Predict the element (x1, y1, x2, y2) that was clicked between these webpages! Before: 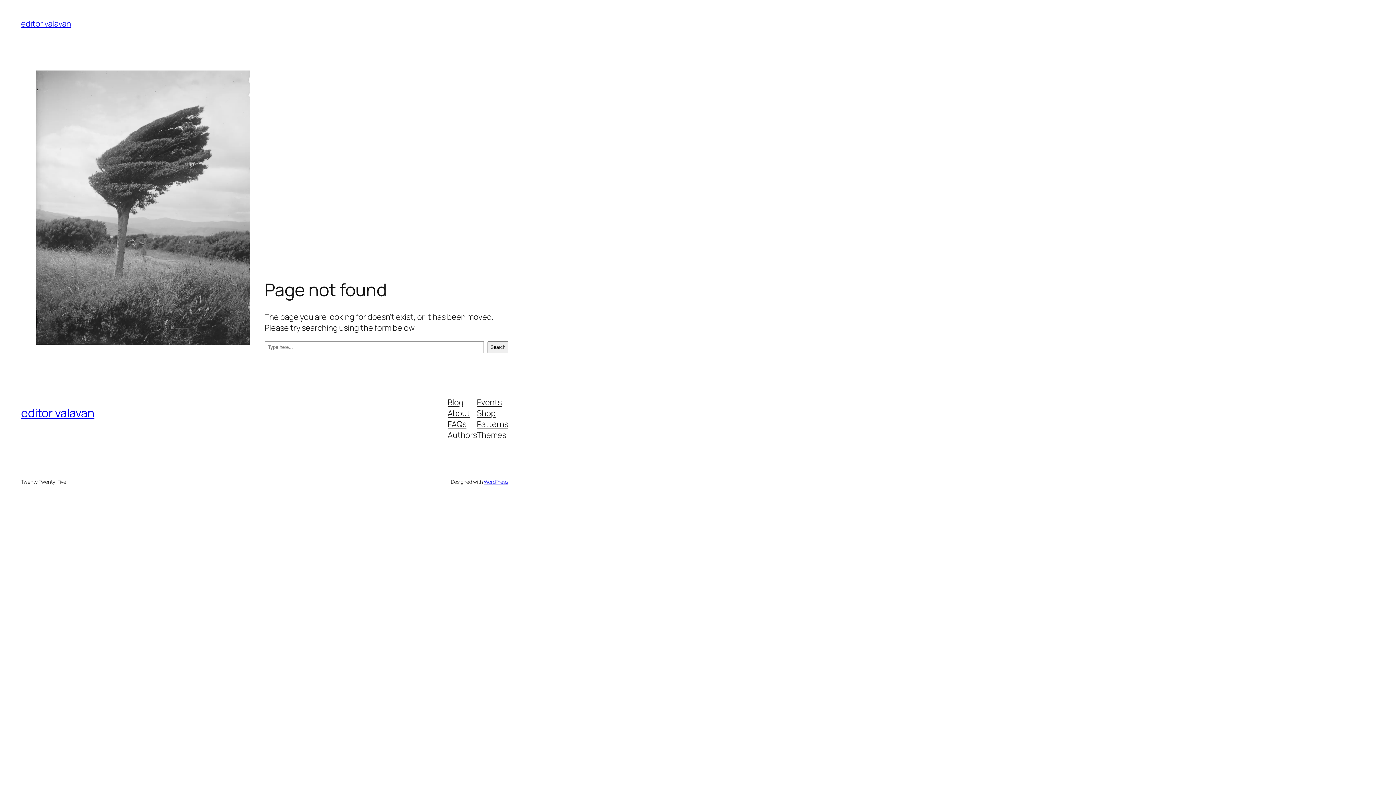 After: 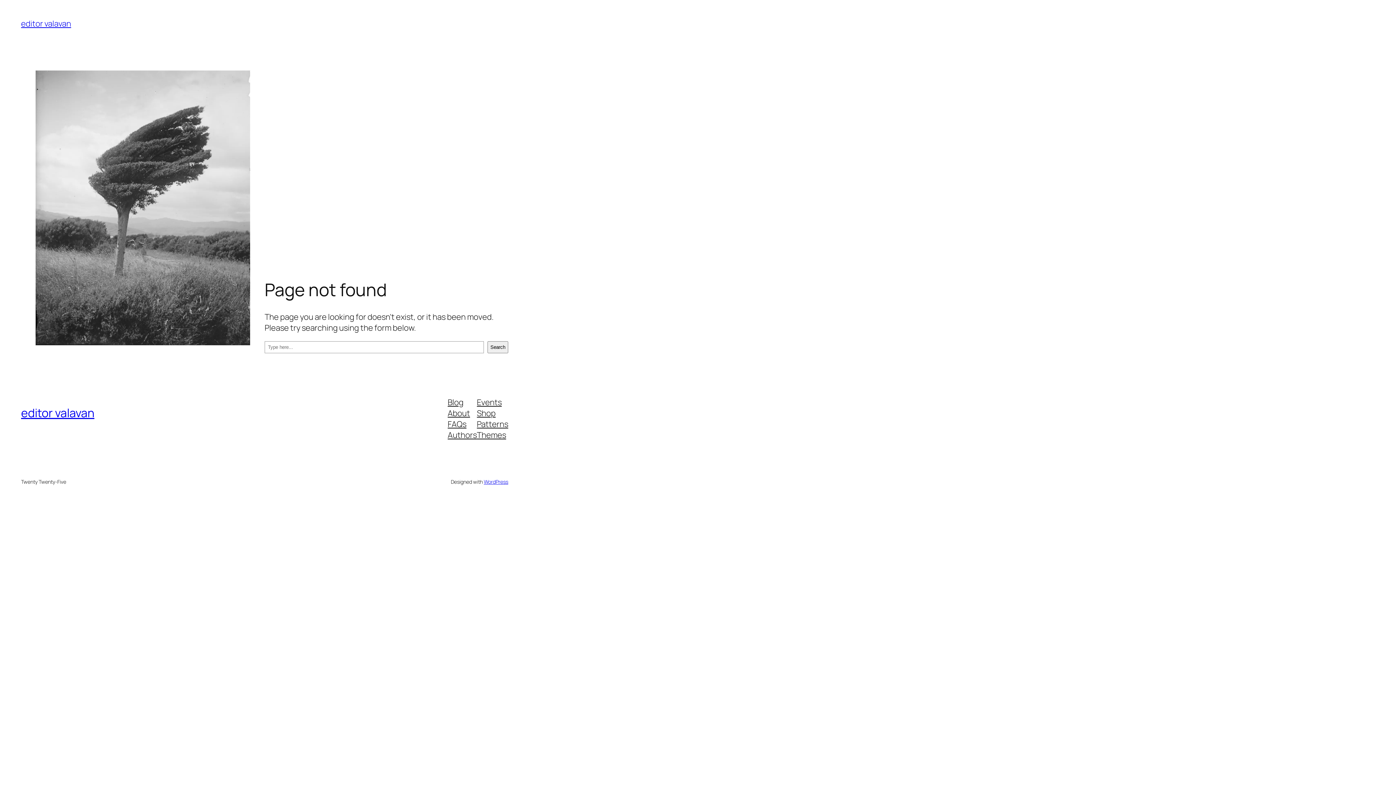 Action: bbox: (447, 407, 470, 418) label: About